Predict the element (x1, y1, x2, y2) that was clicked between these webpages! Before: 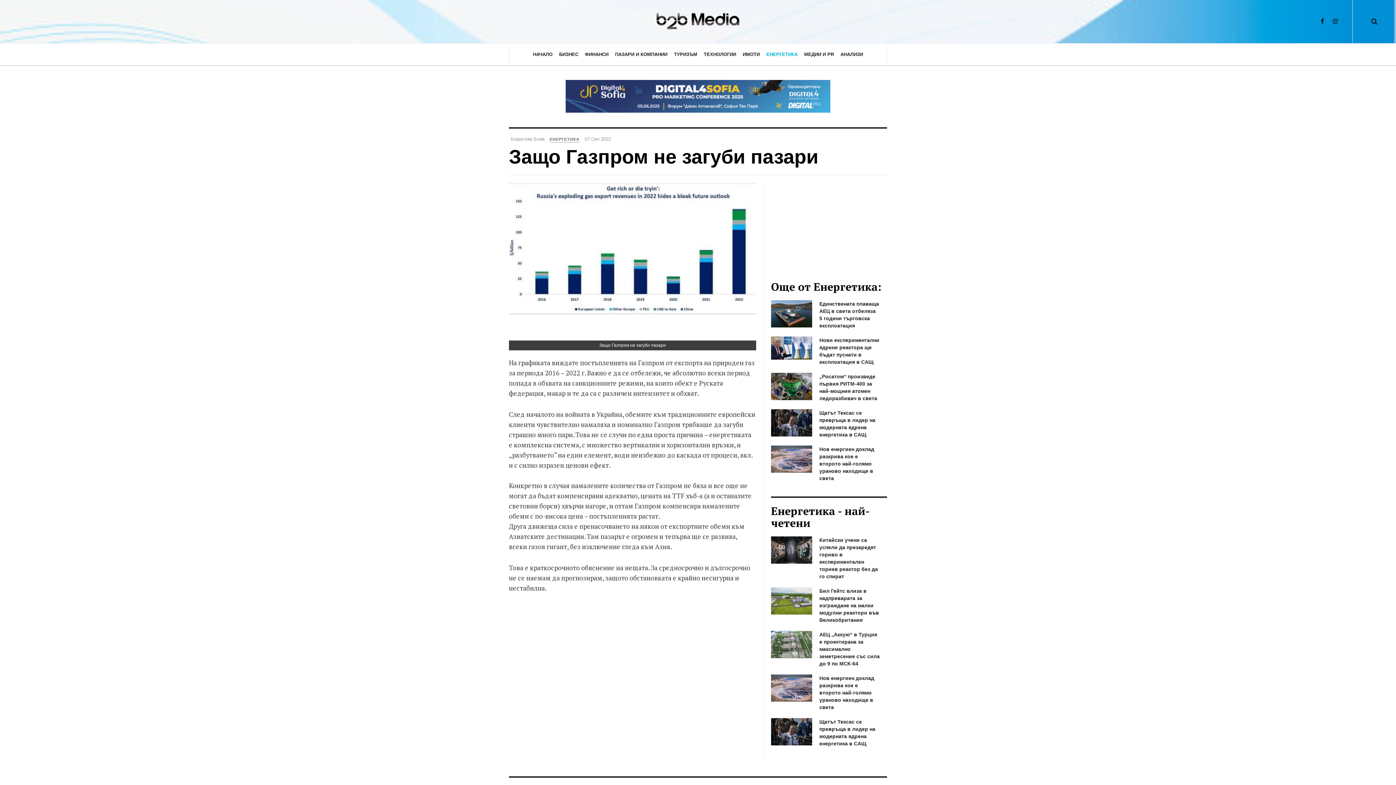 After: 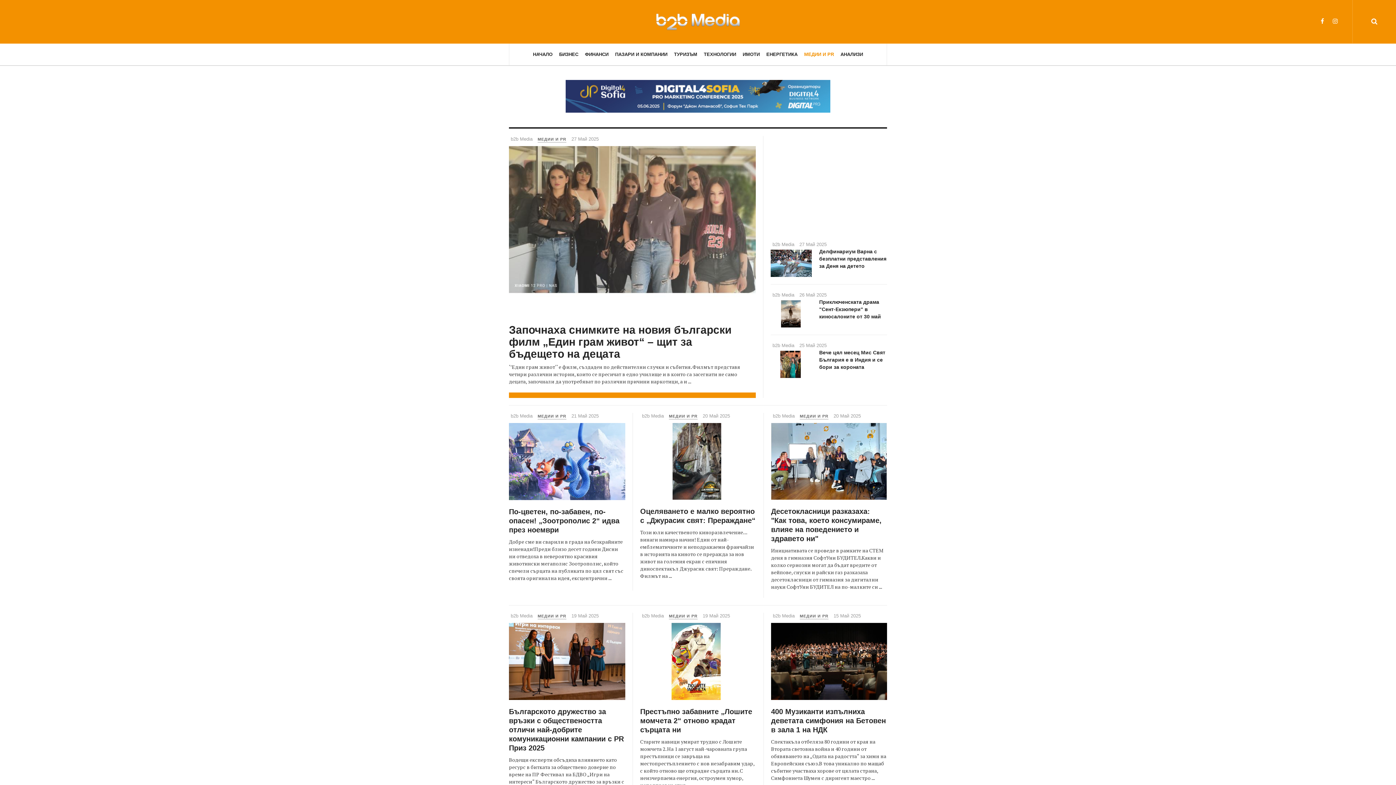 Action: label: МЕДИИ И PR bbox: (804, 43, 834, 65)